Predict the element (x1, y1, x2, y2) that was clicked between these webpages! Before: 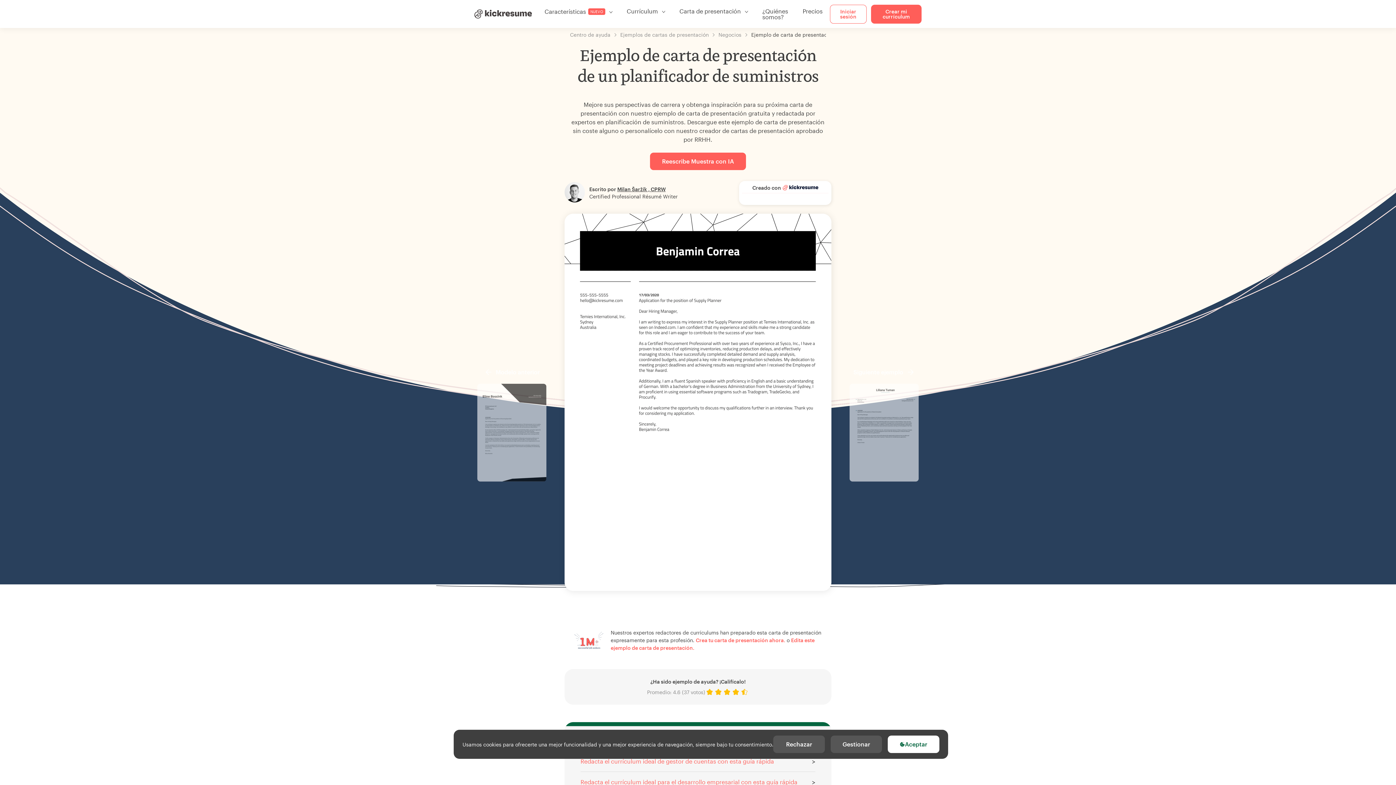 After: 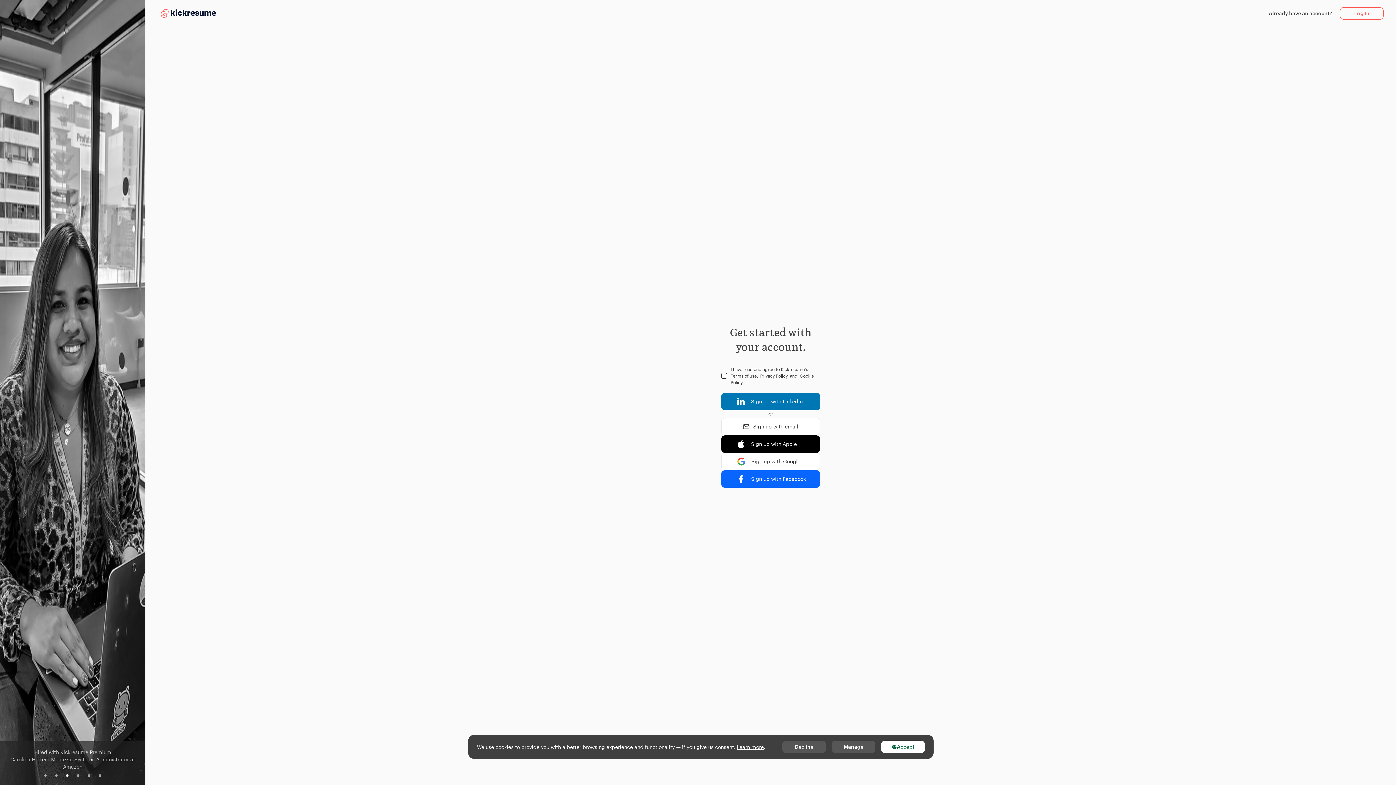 Action: label: Crear mi currículum bbox: (871, 4, 921, 23)